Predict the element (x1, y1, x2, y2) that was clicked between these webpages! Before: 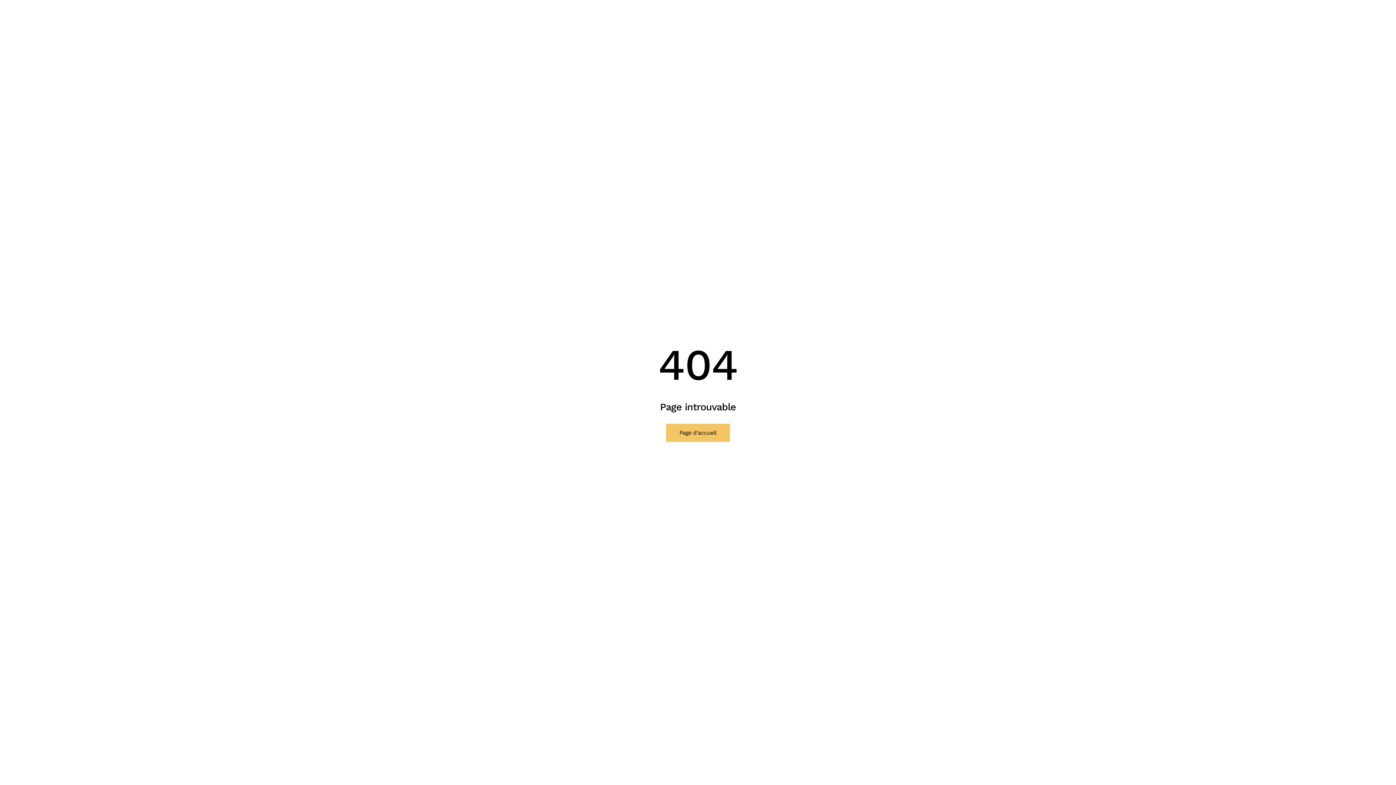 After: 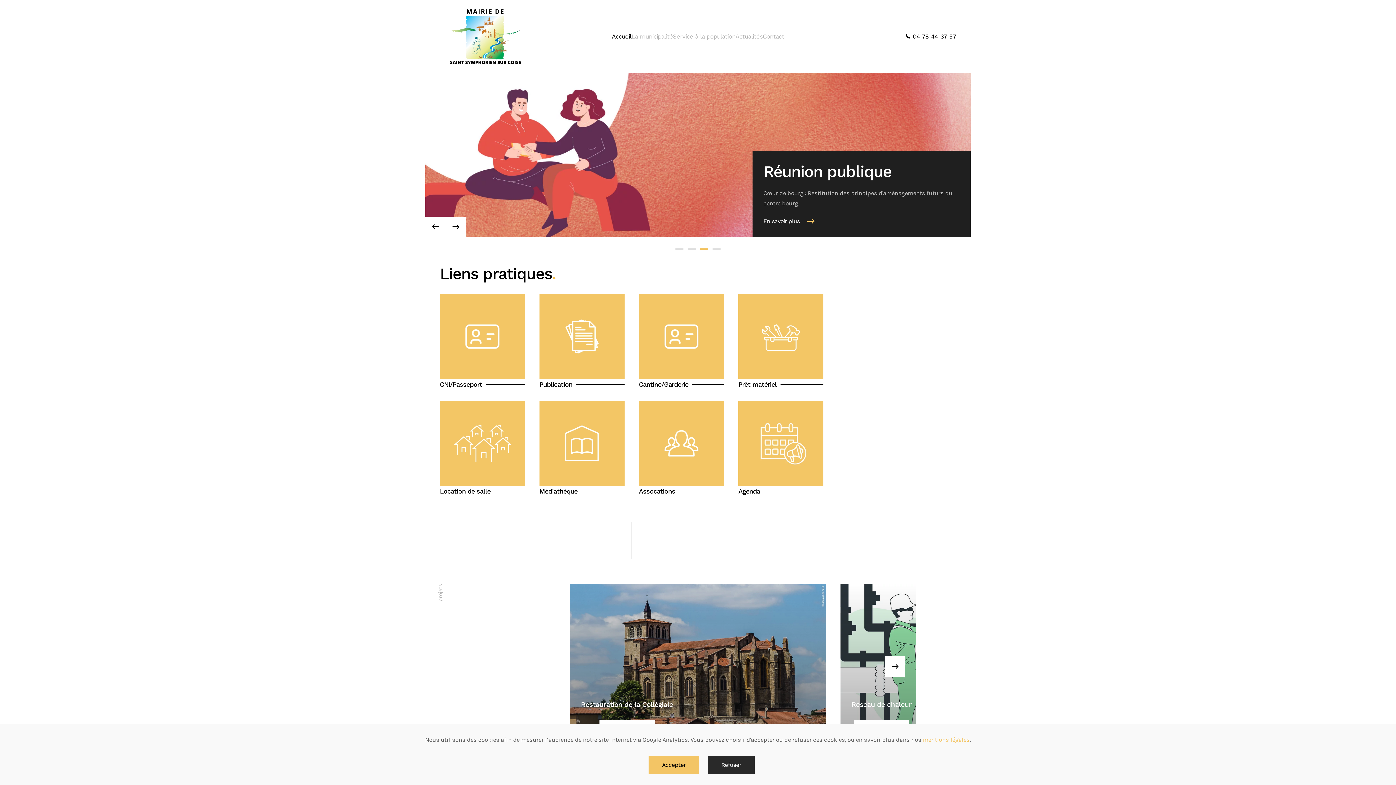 Action: label: Page d'accueil bbox: (666, 424, 730, 442)